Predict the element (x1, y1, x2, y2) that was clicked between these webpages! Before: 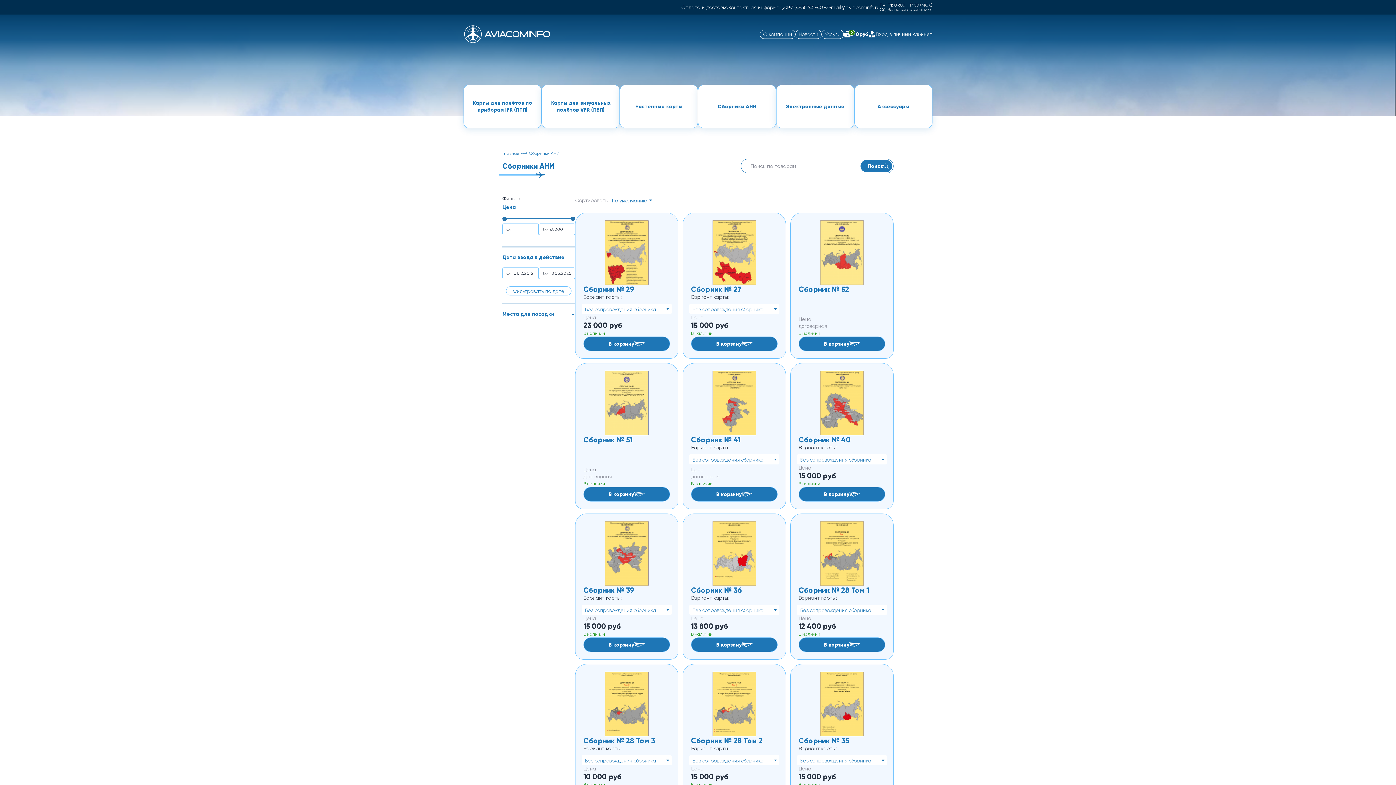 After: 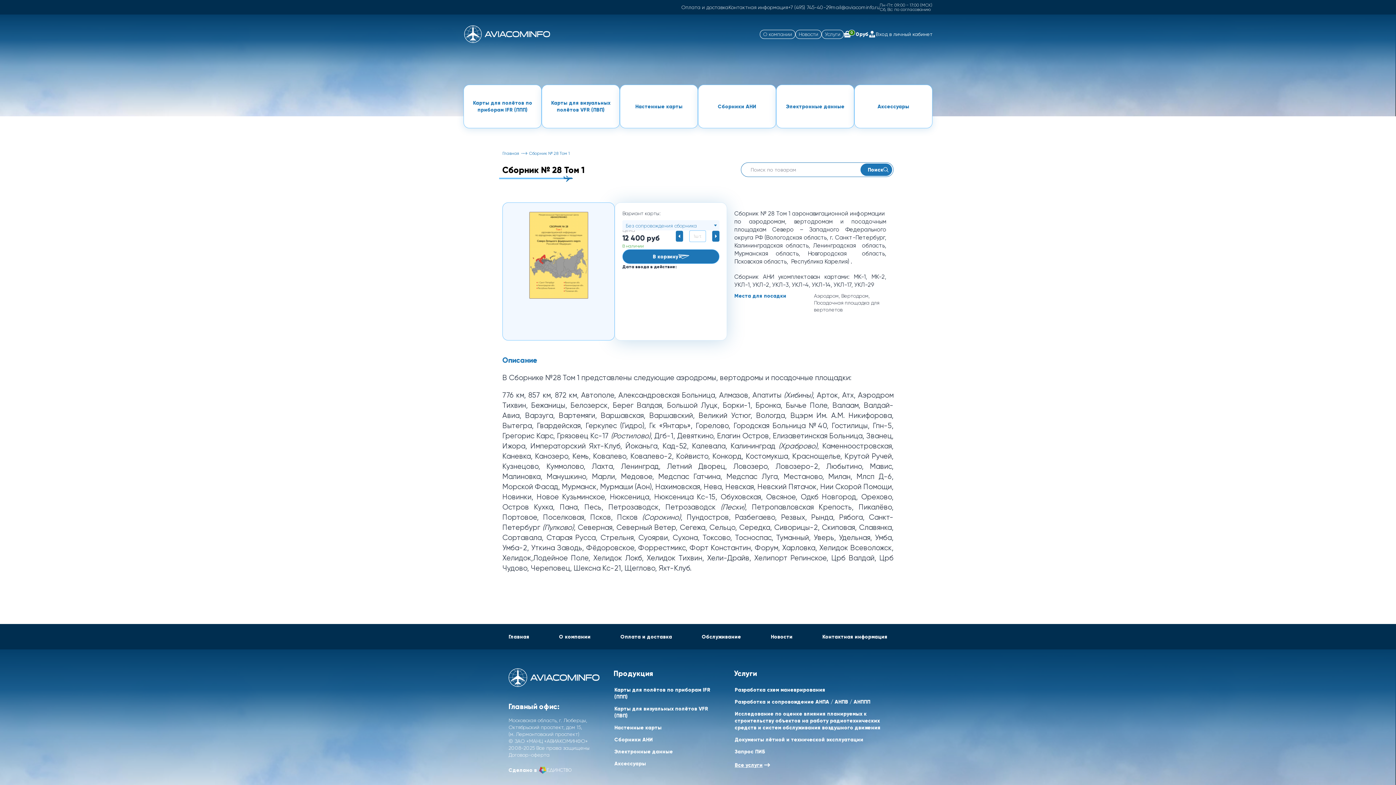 Action: bbox: (798, 521, 885, 586)